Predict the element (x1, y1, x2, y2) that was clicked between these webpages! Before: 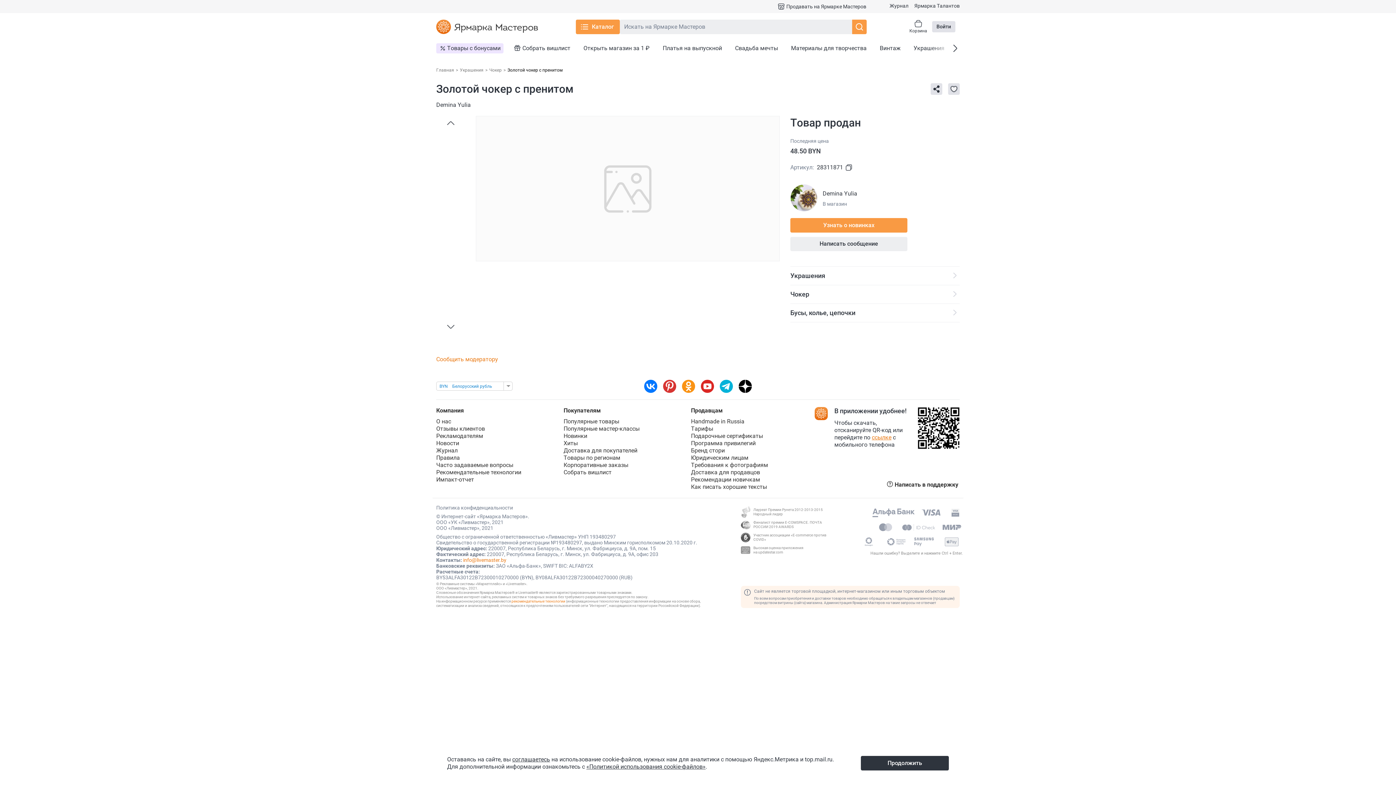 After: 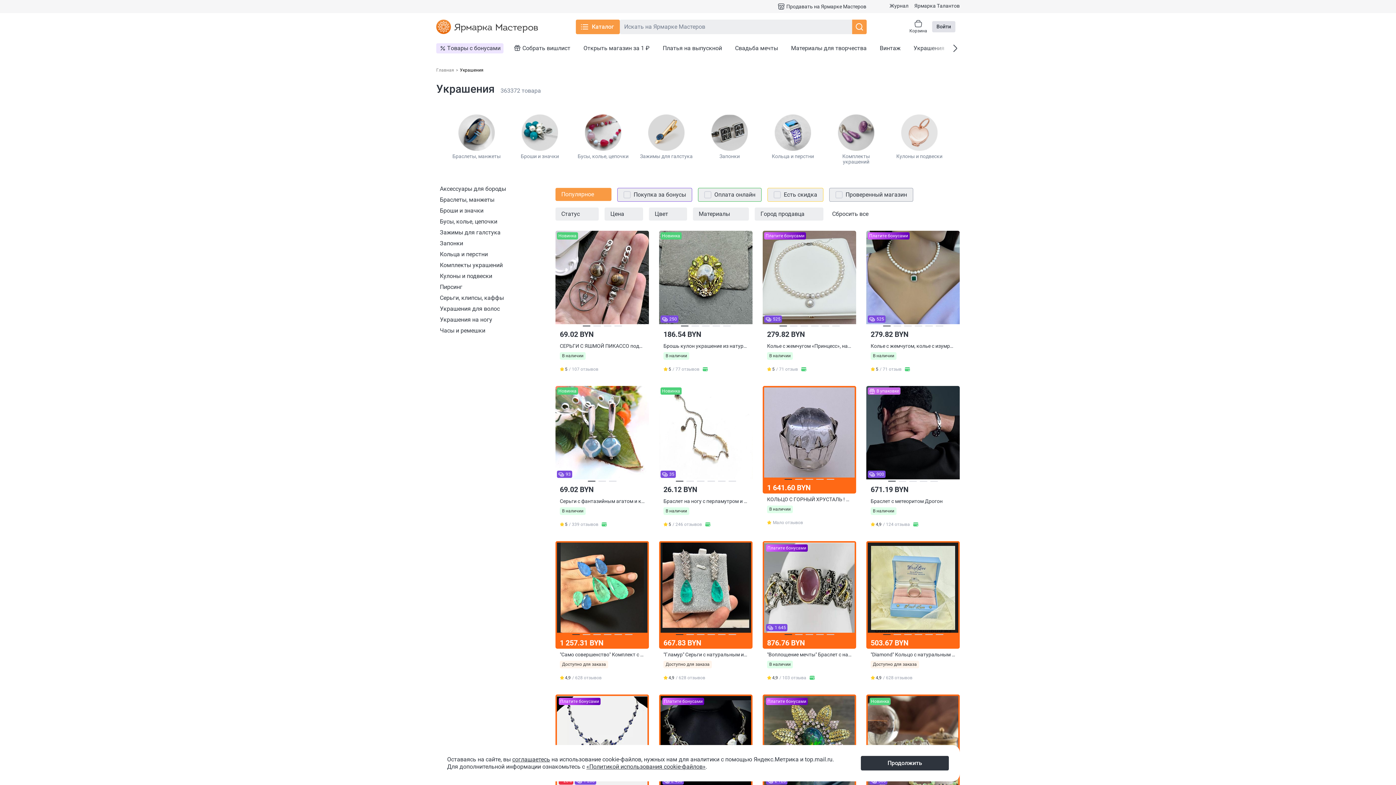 Action: bbox: (460, 67, 484, 72) label: Украшения 